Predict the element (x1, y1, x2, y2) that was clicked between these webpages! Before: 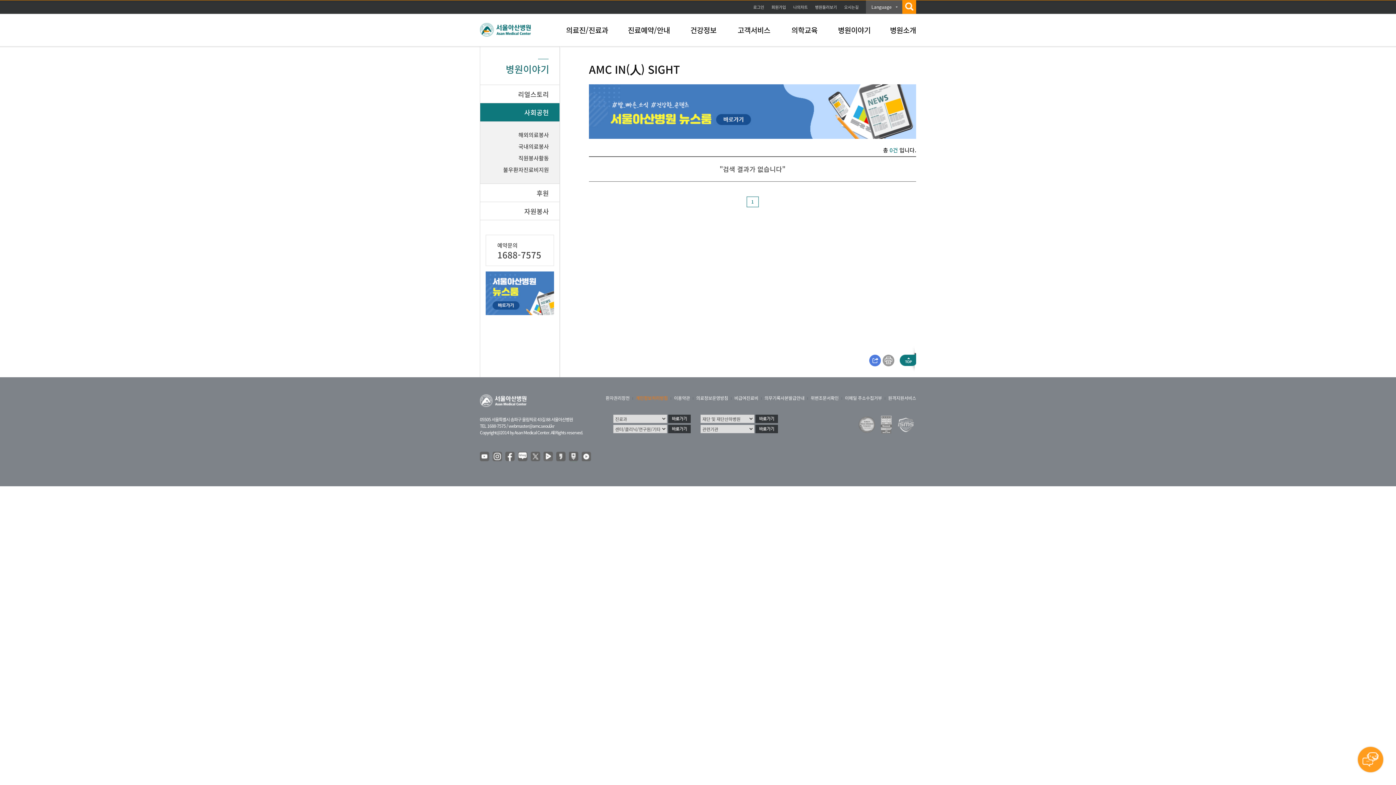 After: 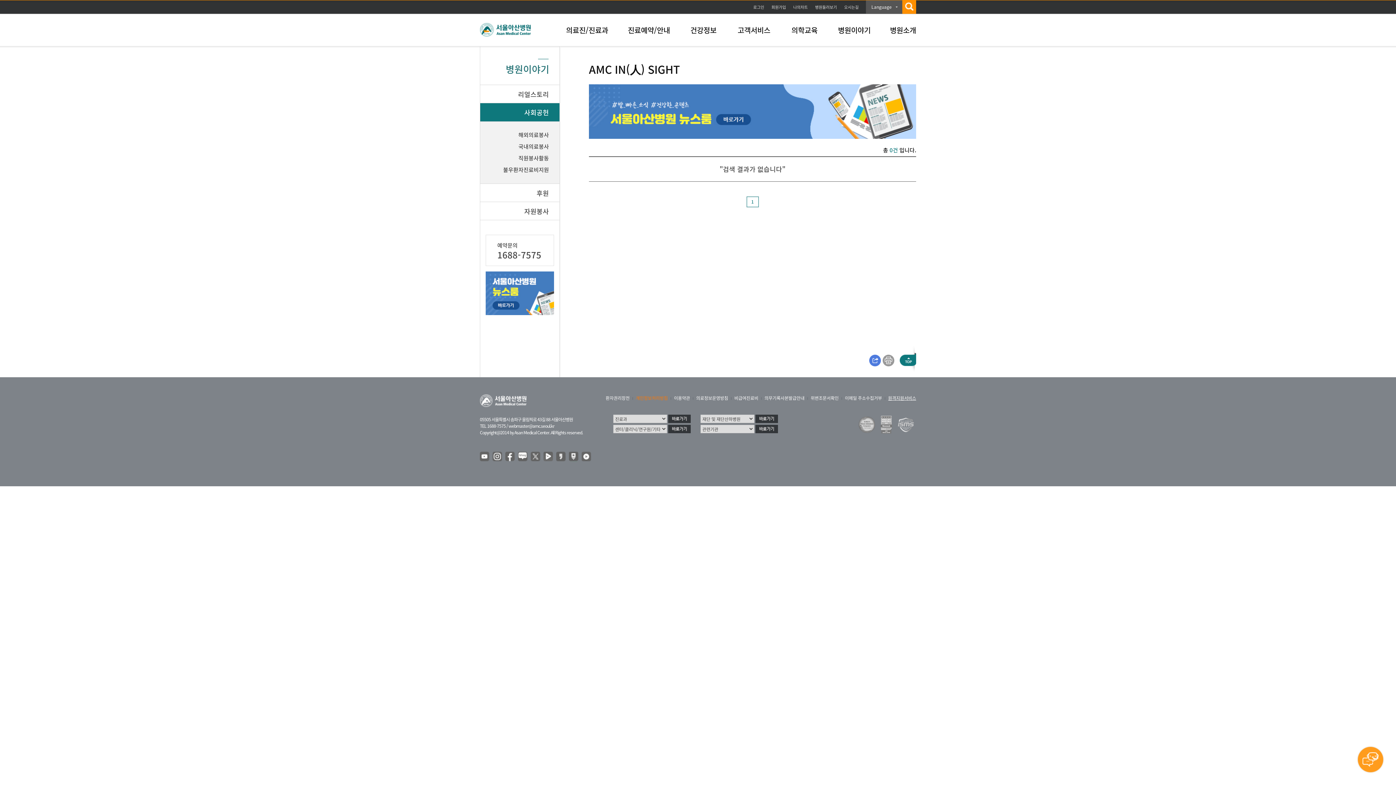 Action: label: 원격지원서비스 bbox: (888, 394, 916, 401)